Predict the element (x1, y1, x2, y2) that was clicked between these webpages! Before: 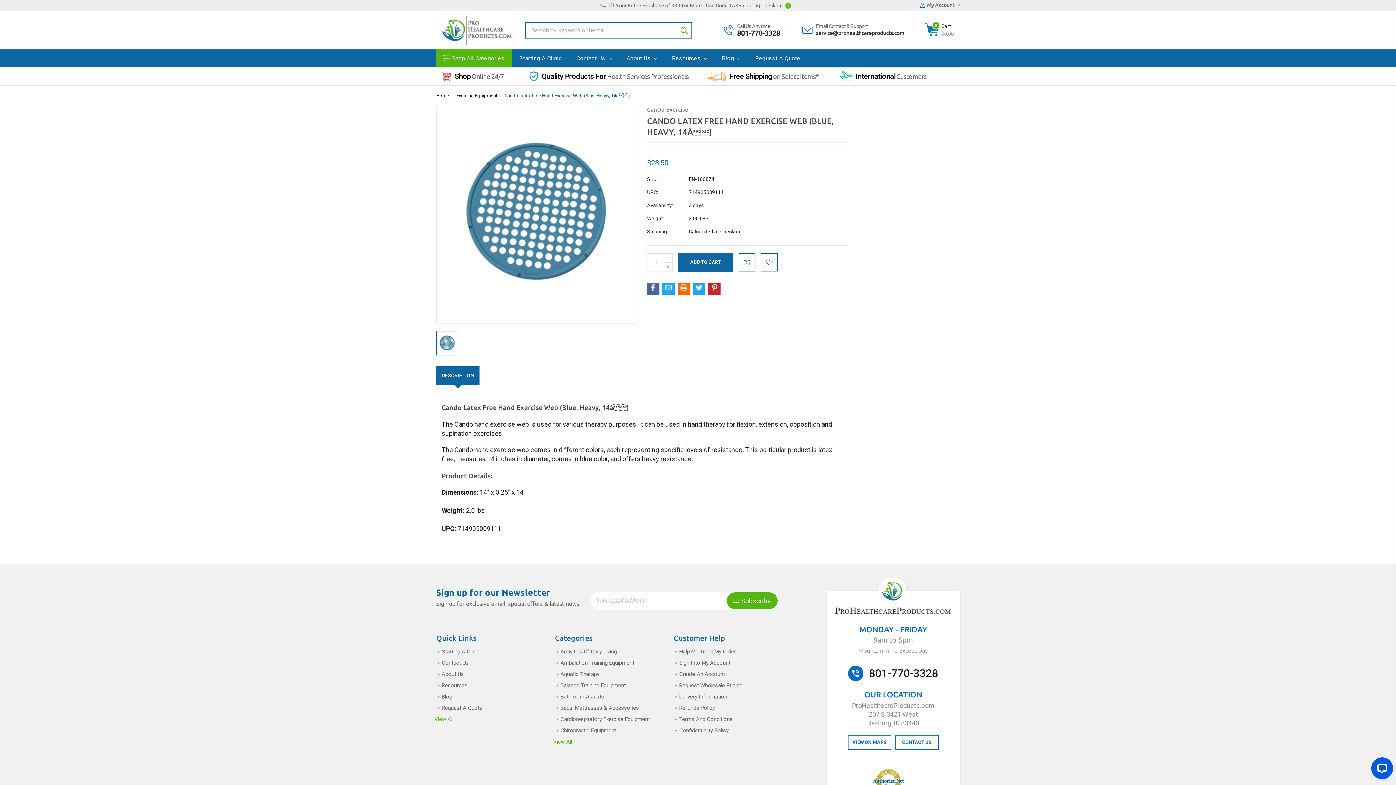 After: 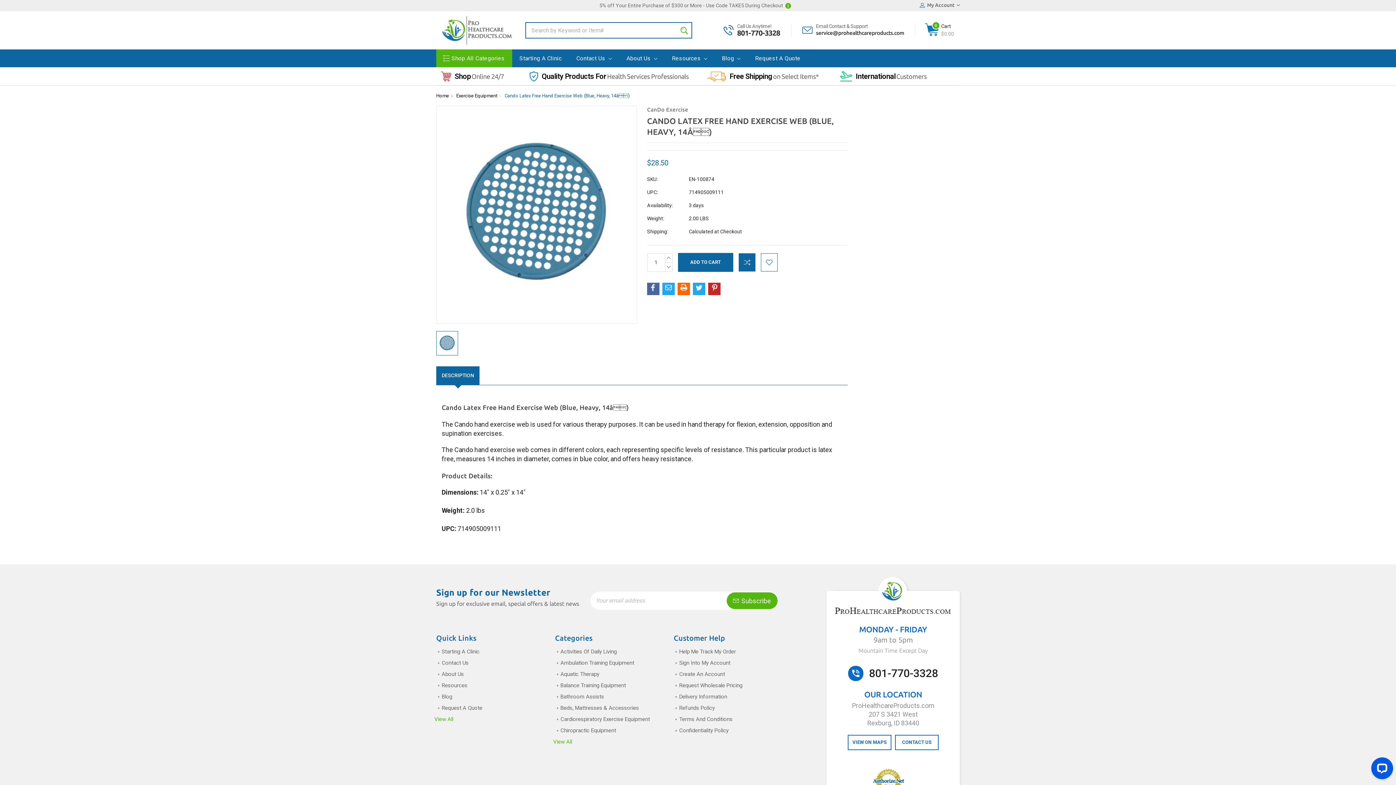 Action: bbox: (738, 253, 755, 271)